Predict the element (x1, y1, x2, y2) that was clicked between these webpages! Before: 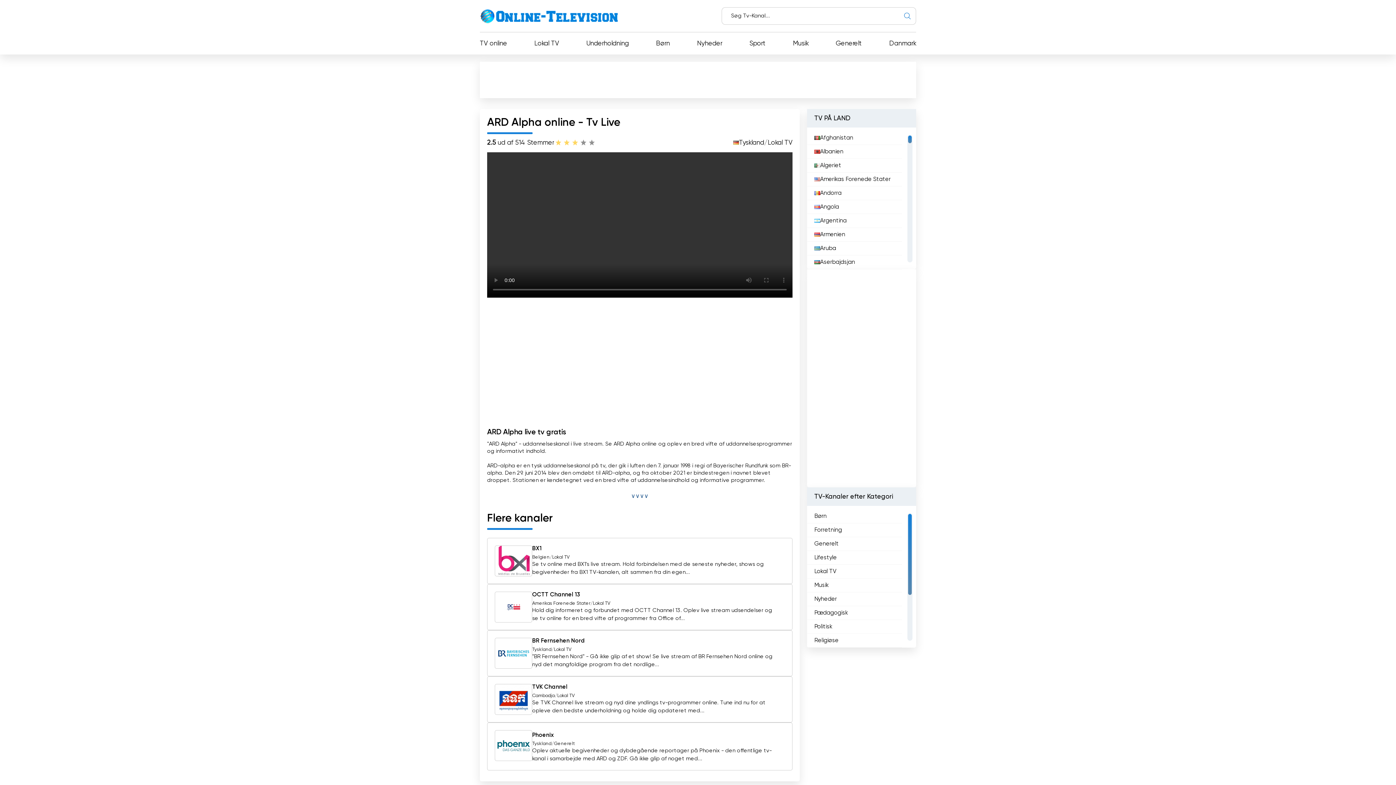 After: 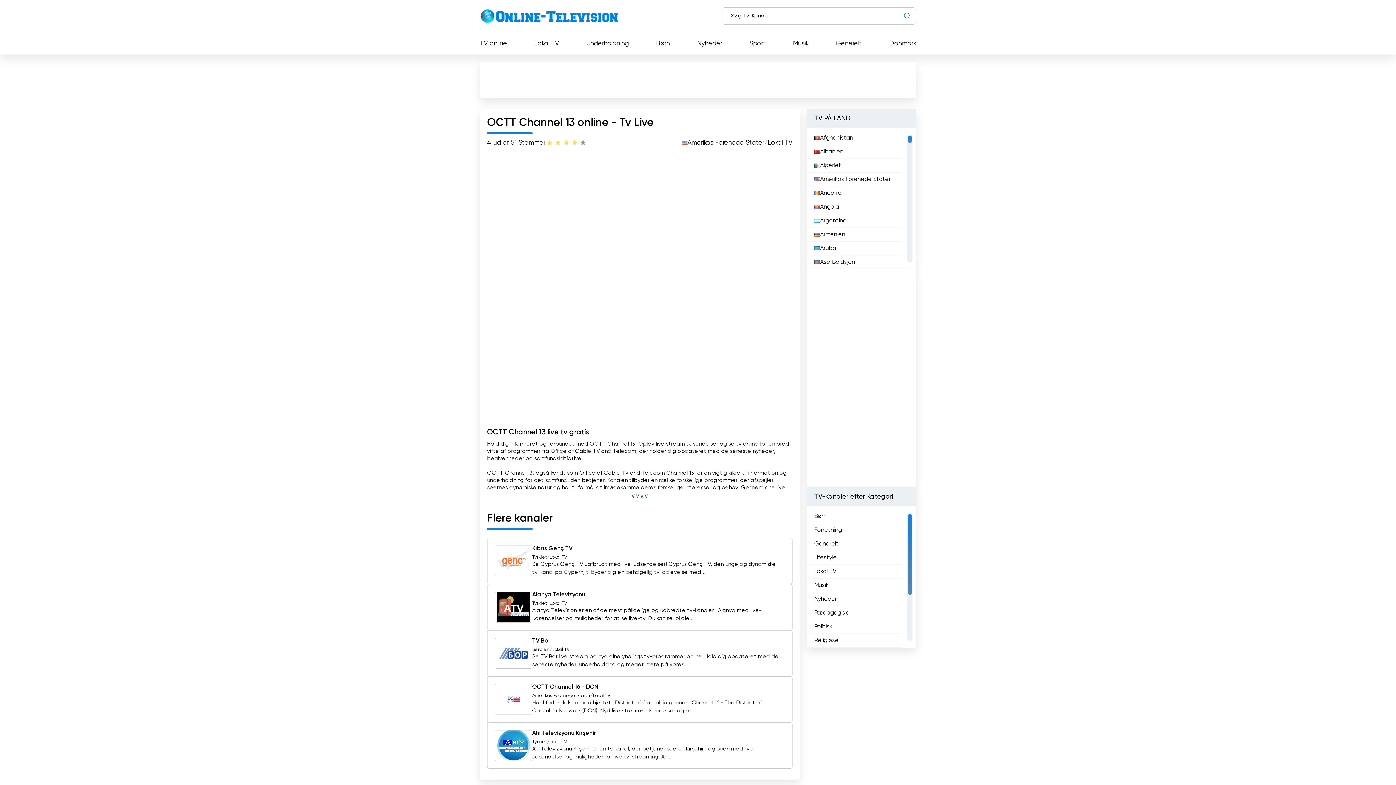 Action: label: OCTT Channel 13 bbox: (532, 592, 580, 598)